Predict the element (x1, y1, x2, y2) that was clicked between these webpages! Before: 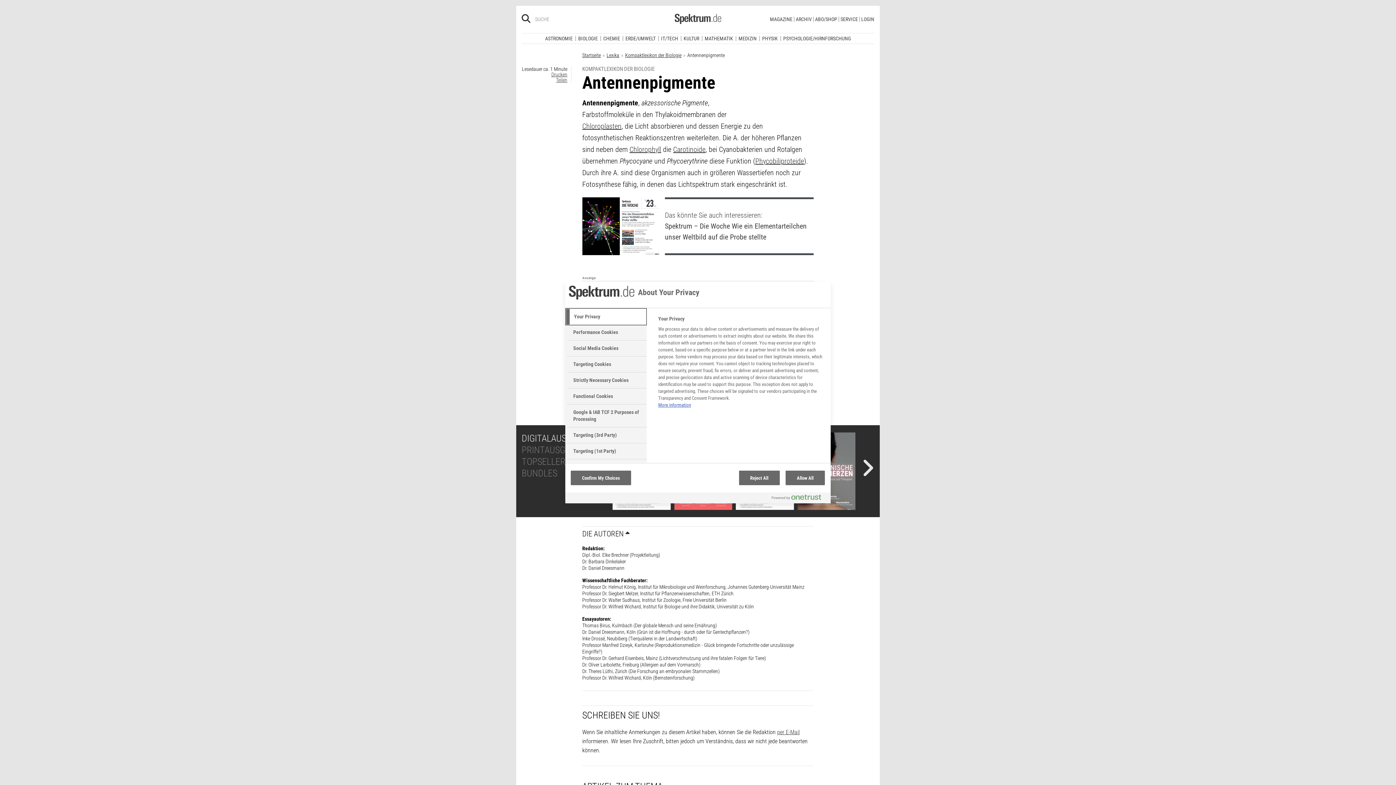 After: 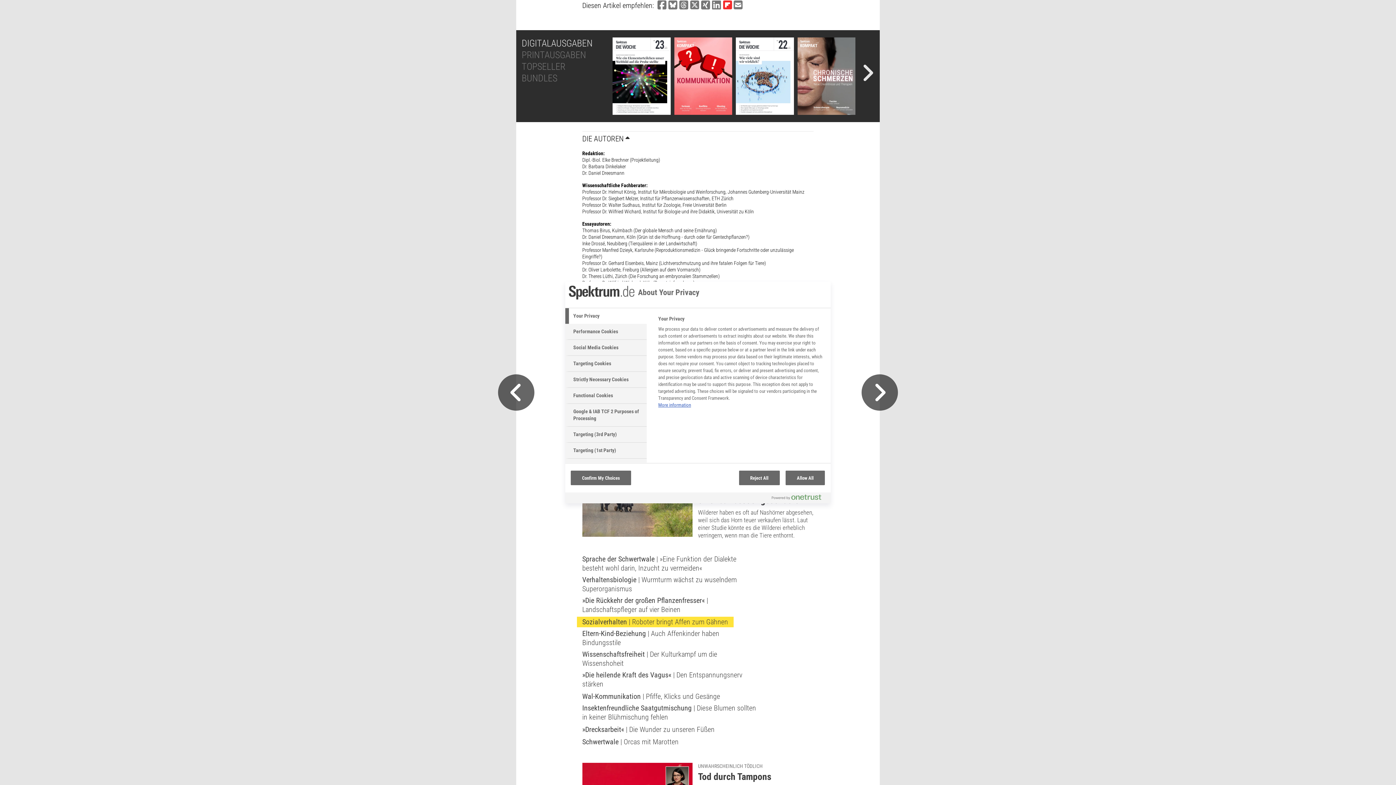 Action: bbox: (723, 389, 732, 399) label: Bei Flipboard teilen